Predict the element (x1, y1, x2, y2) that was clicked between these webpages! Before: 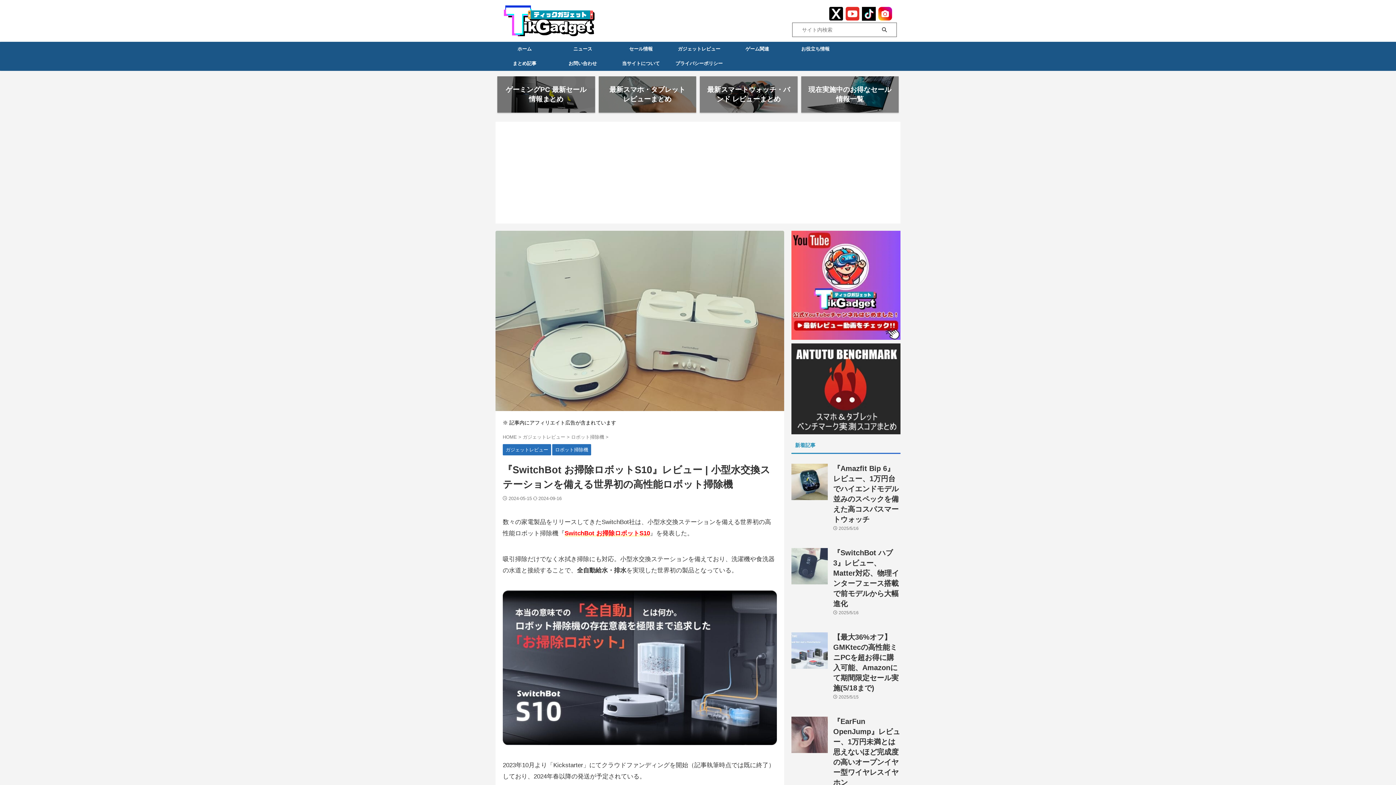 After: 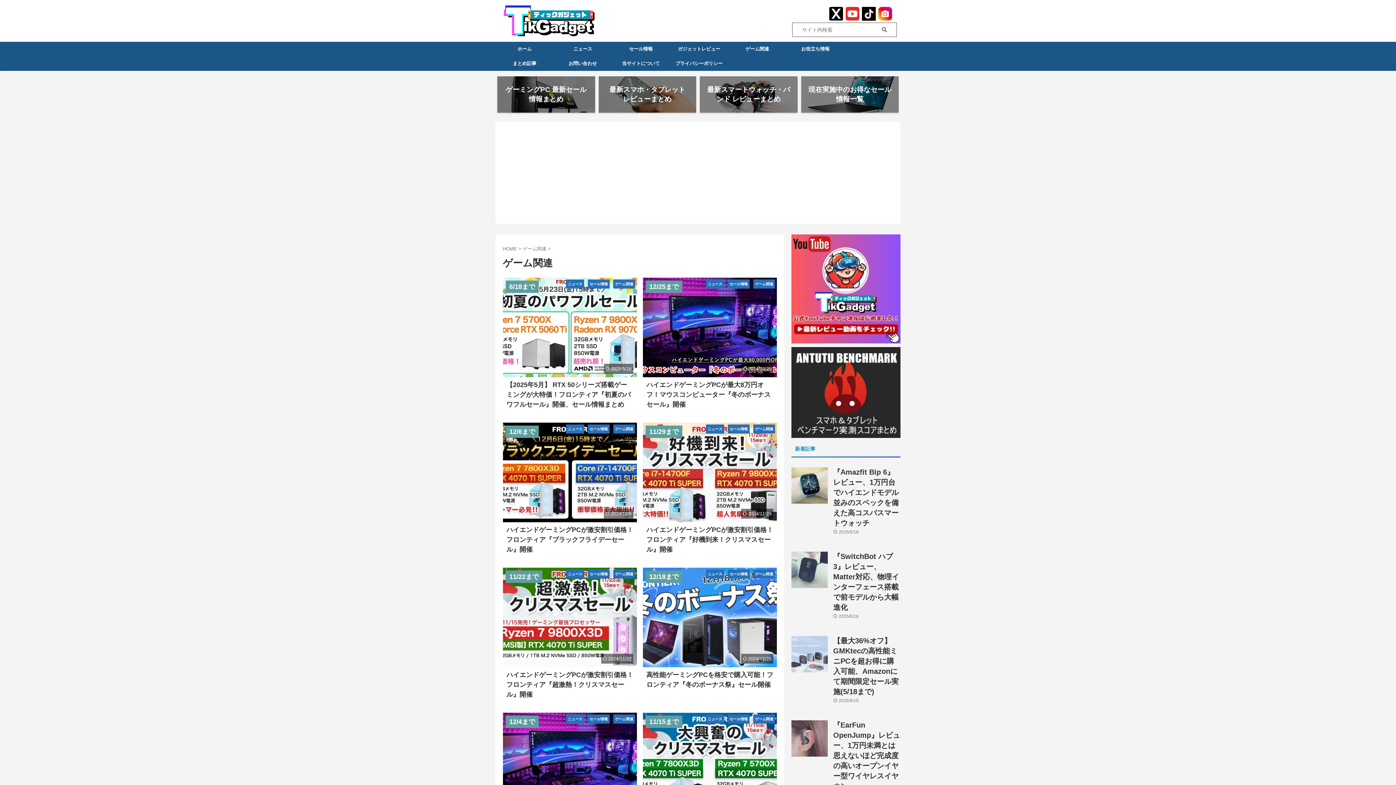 Action: label: ゲーム関連 bbox: (728, 41, 786, 56)